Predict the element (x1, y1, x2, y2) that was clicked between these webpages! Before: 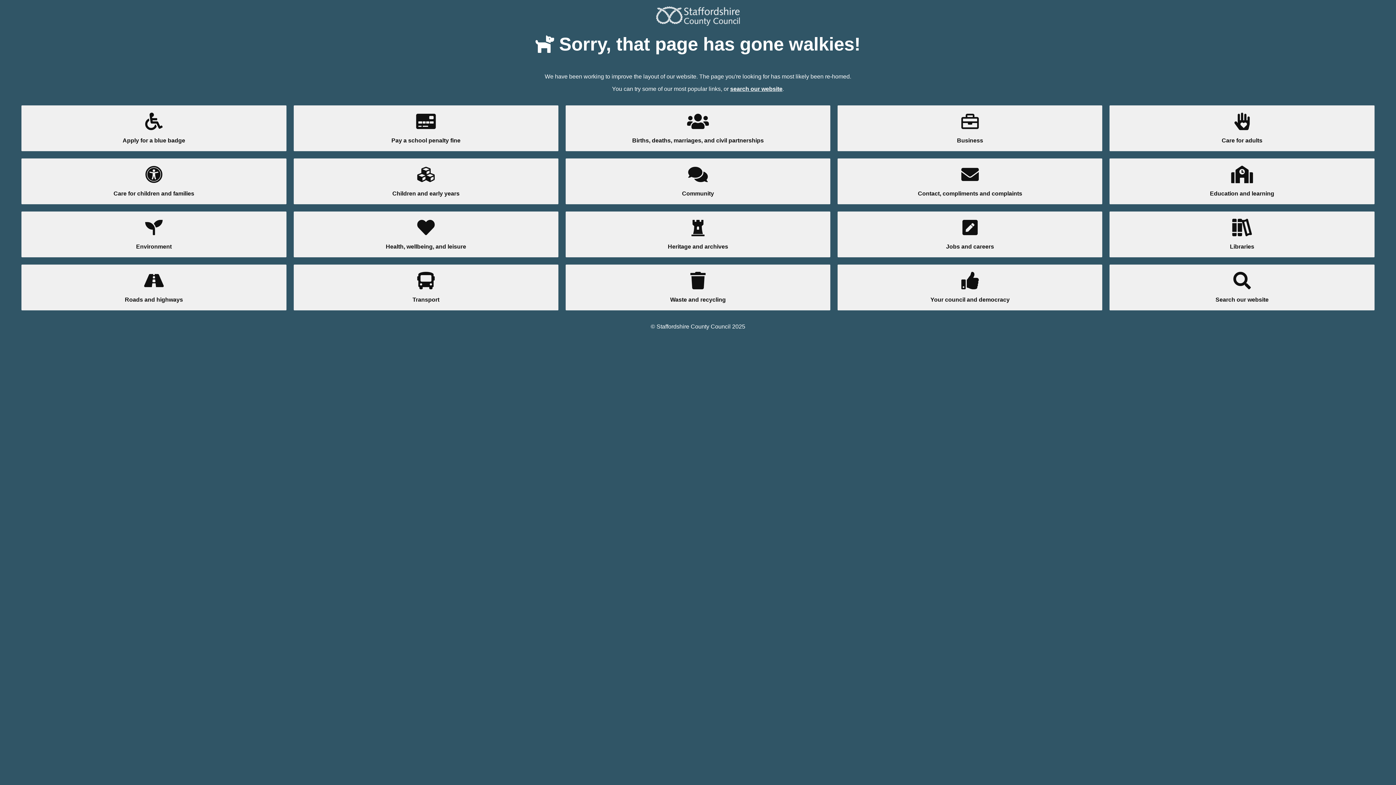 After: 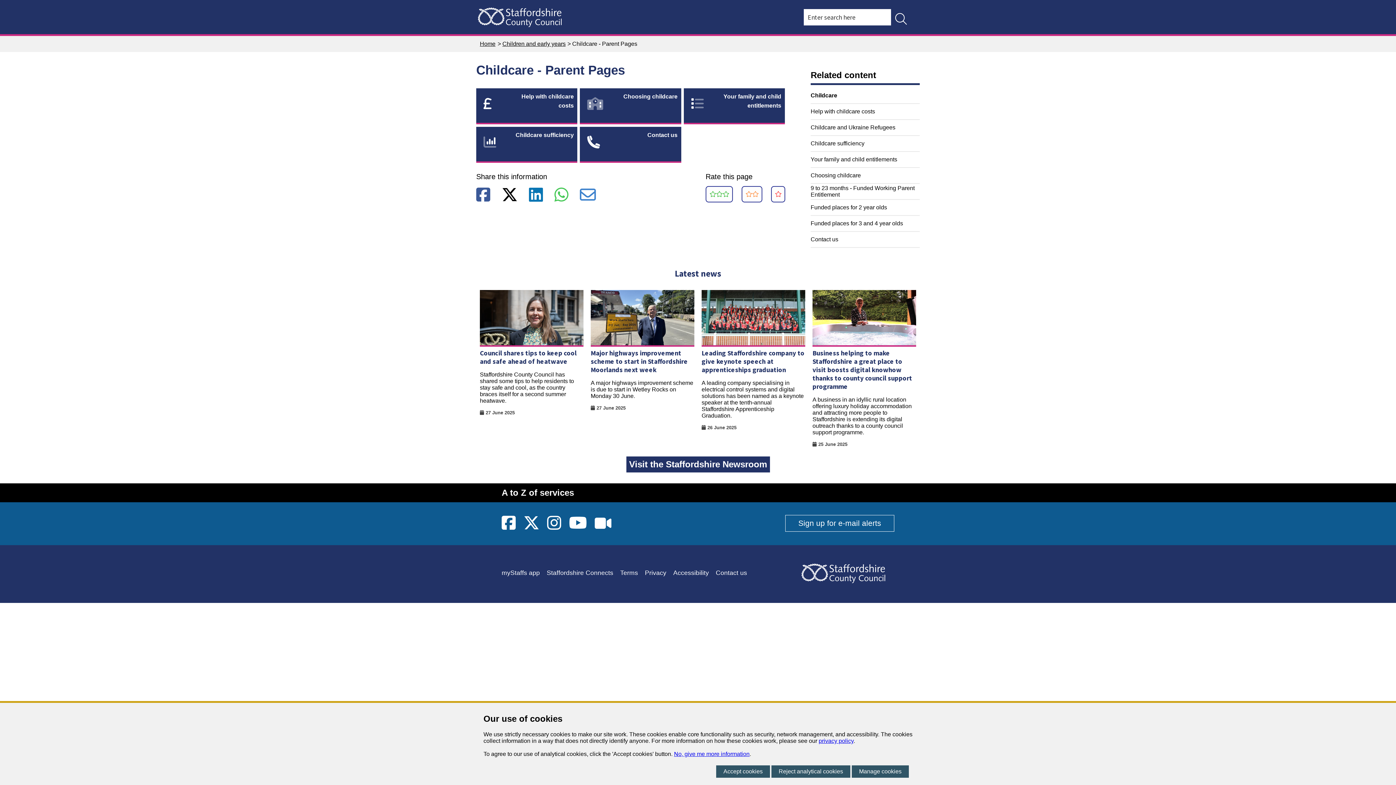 Action: bbox: (300, 165, 551, 197) label: ‌
Children and early years